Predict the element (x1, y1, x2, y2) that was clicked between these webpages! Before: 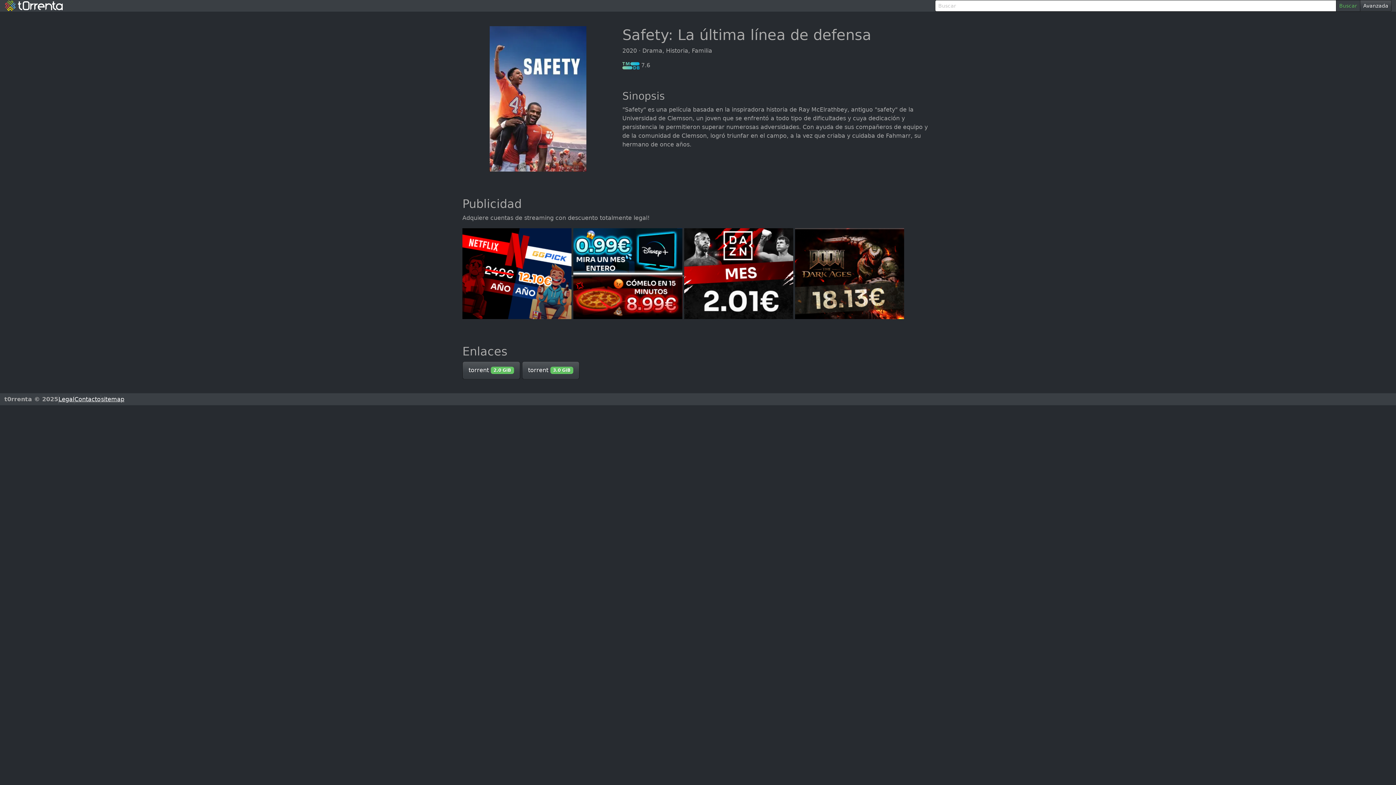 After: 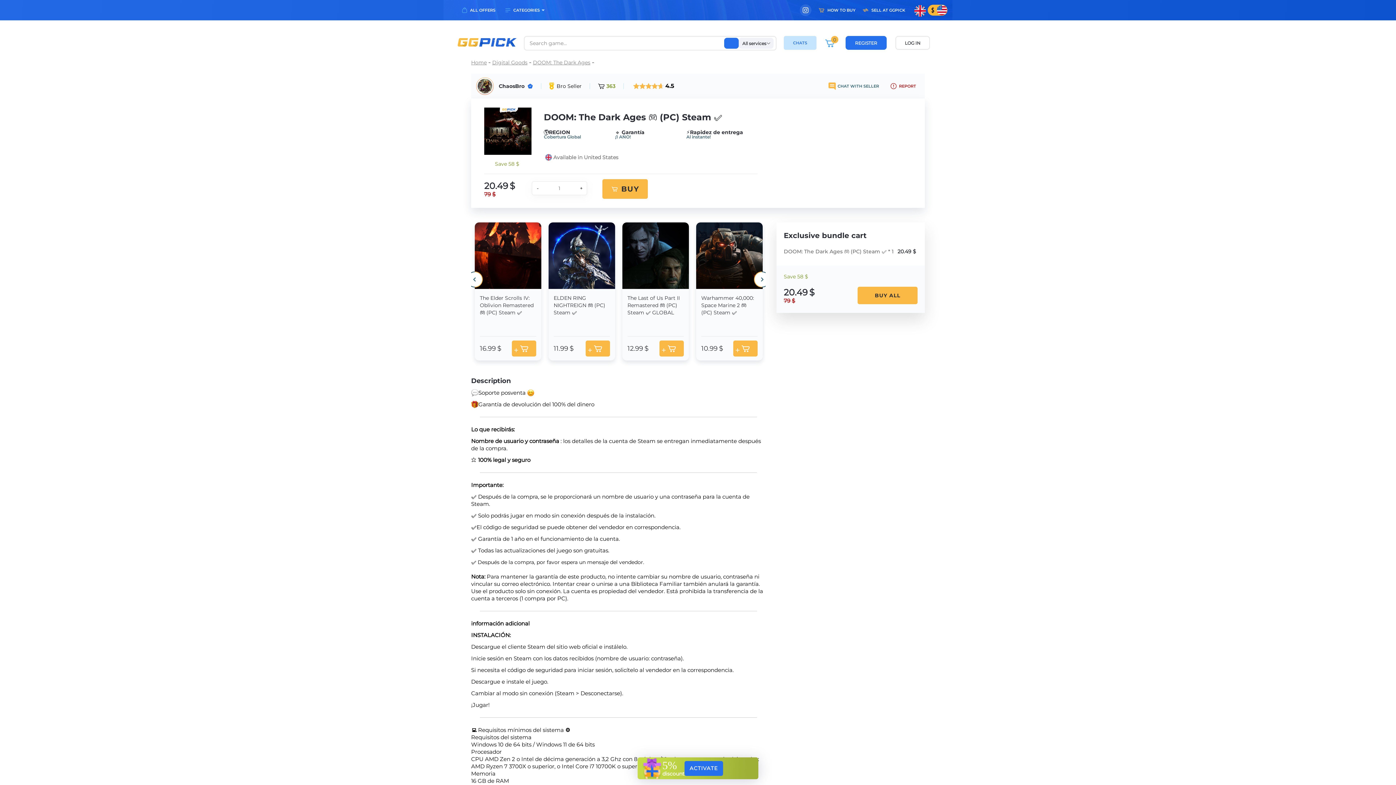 Action: bbox: (795, 270, 904, 276)